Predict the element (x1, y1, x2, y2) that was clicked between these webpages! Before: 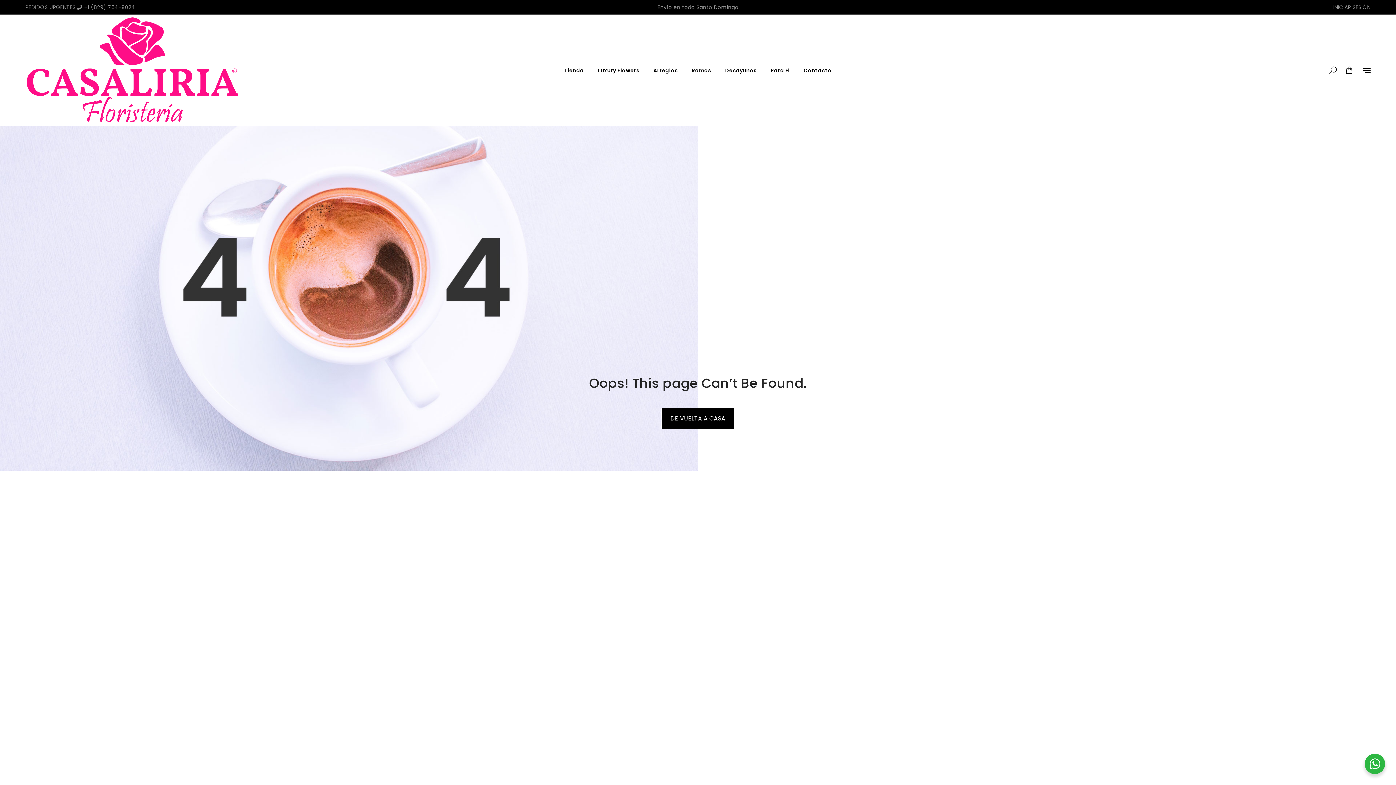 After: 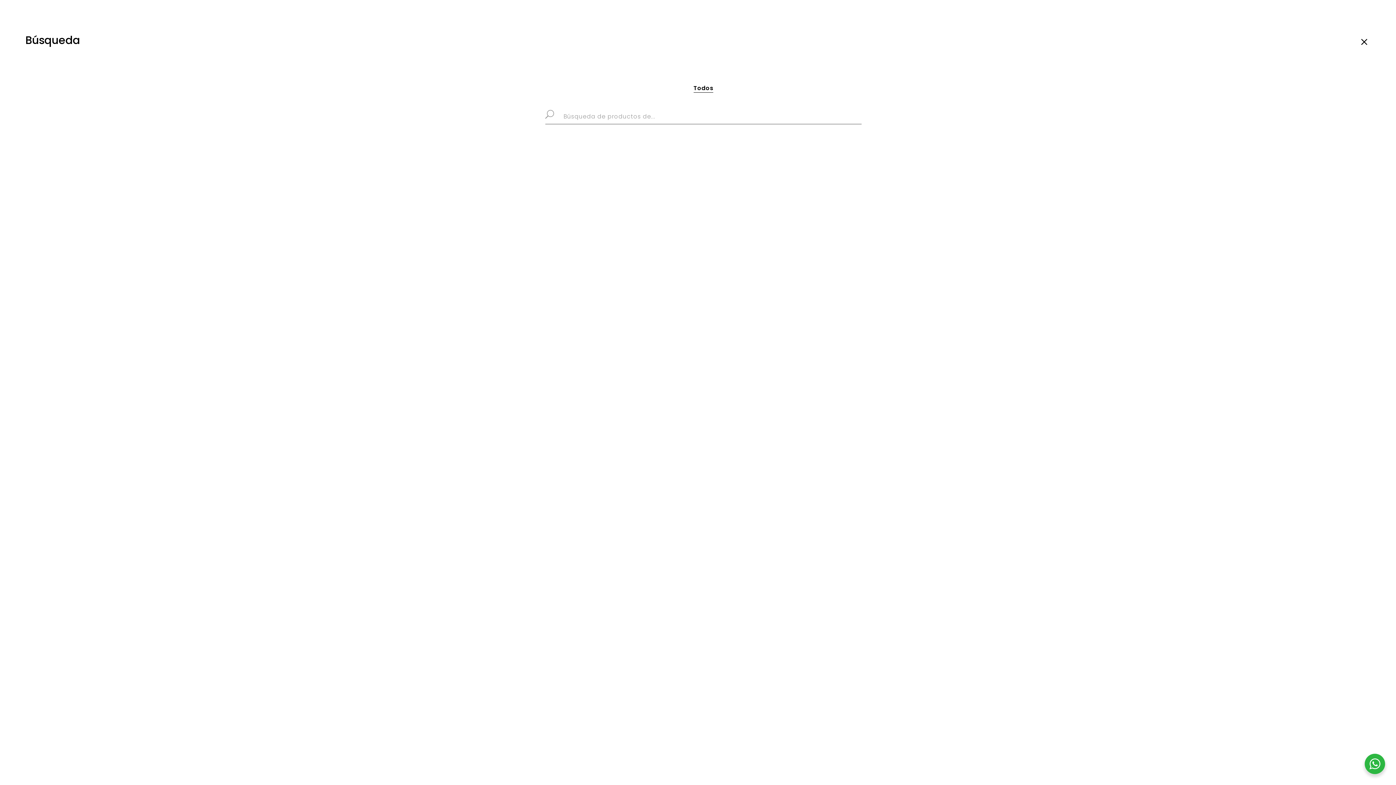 Action: bbox: (1329, 65, 1337, 75)